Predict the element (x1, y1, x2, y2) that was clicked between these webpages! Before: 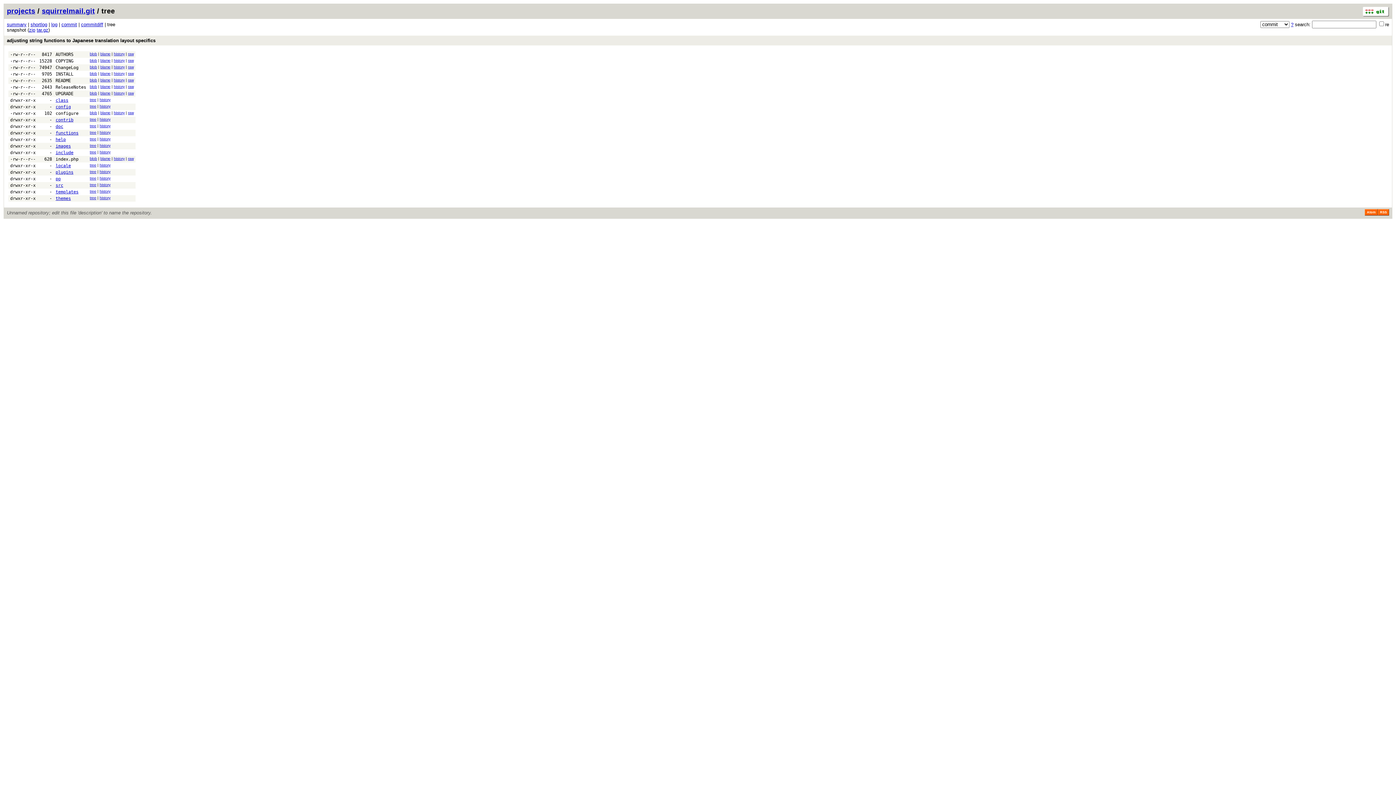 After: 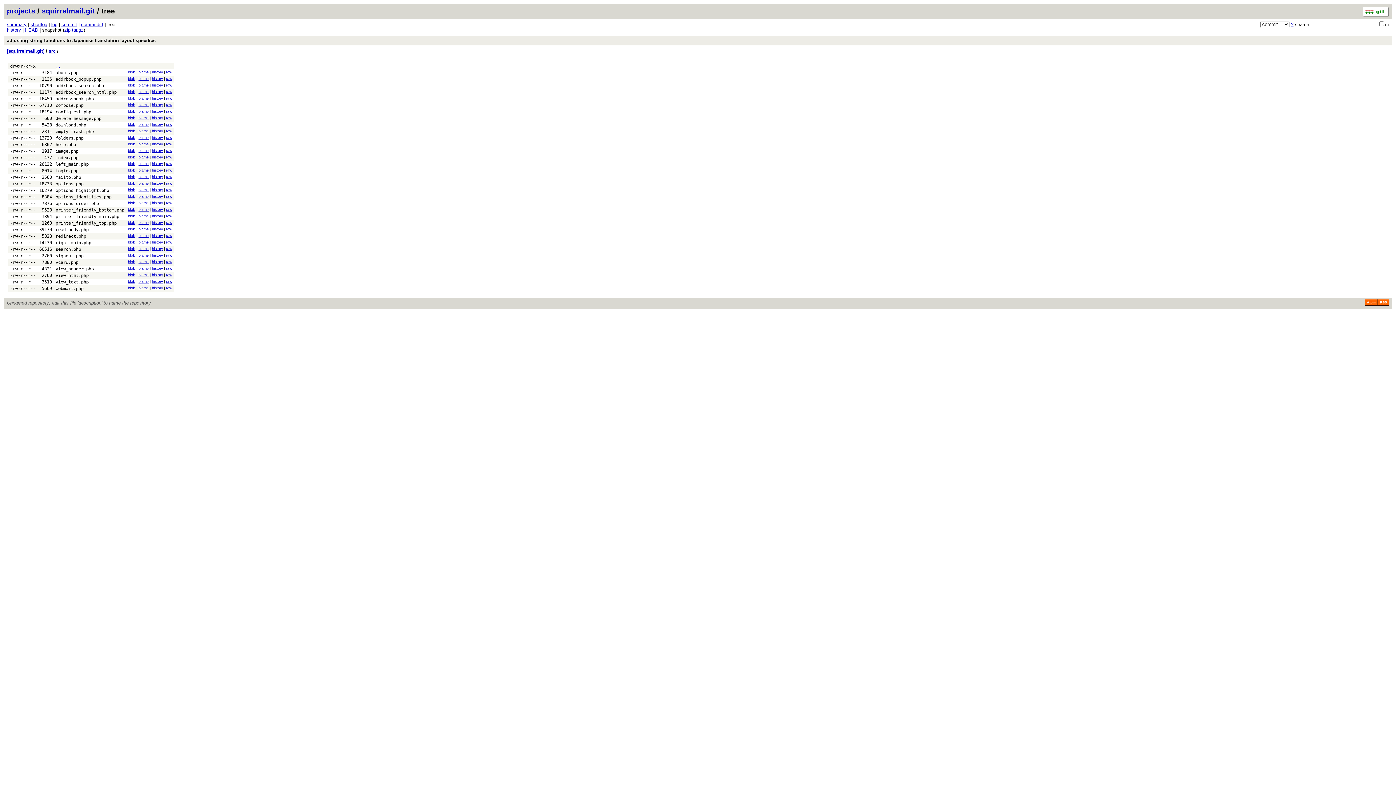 Action: bbox: (89, 182, 96, 186) label: tree